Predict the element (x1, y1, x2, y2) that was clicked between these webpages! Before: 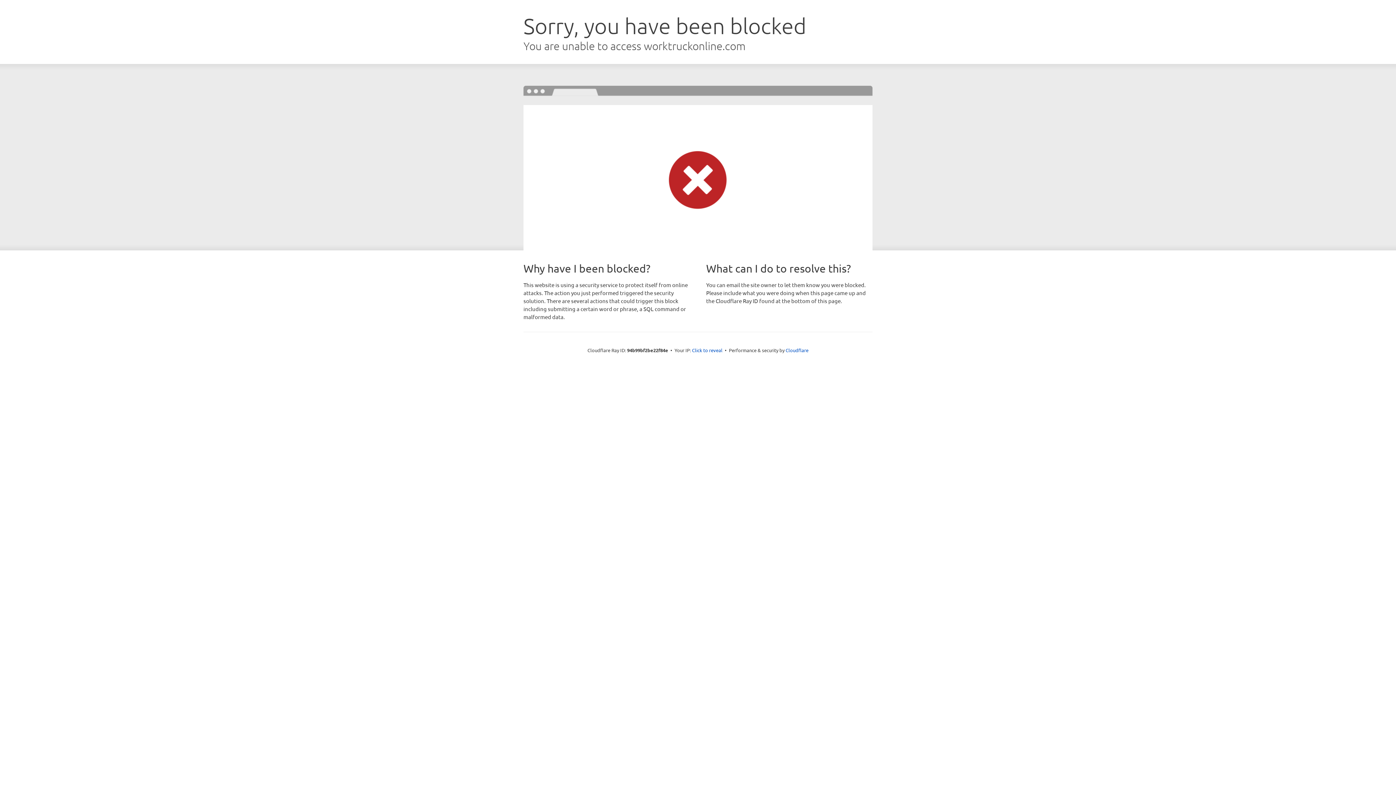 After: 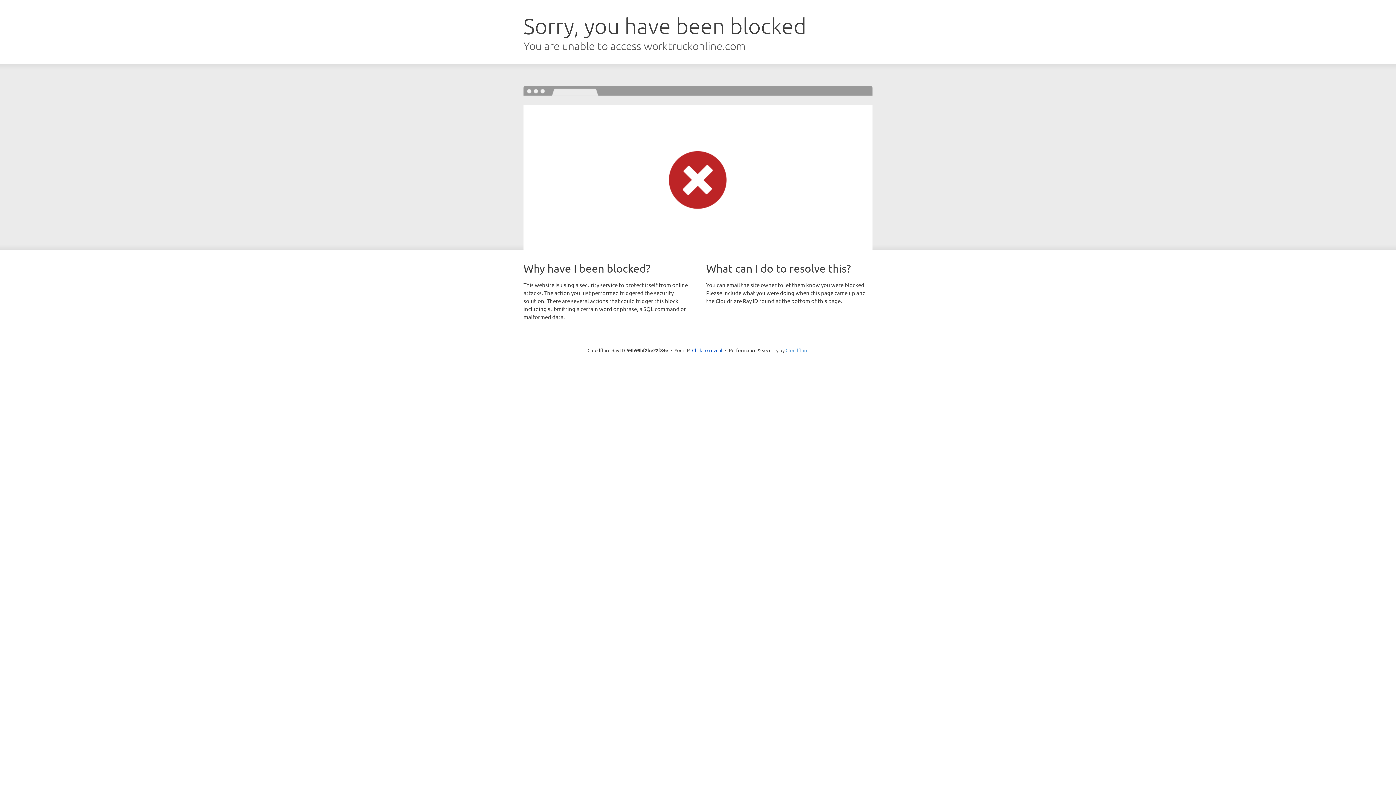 Action: label: Cloudflare bbox: (785, 347, 808, 353)